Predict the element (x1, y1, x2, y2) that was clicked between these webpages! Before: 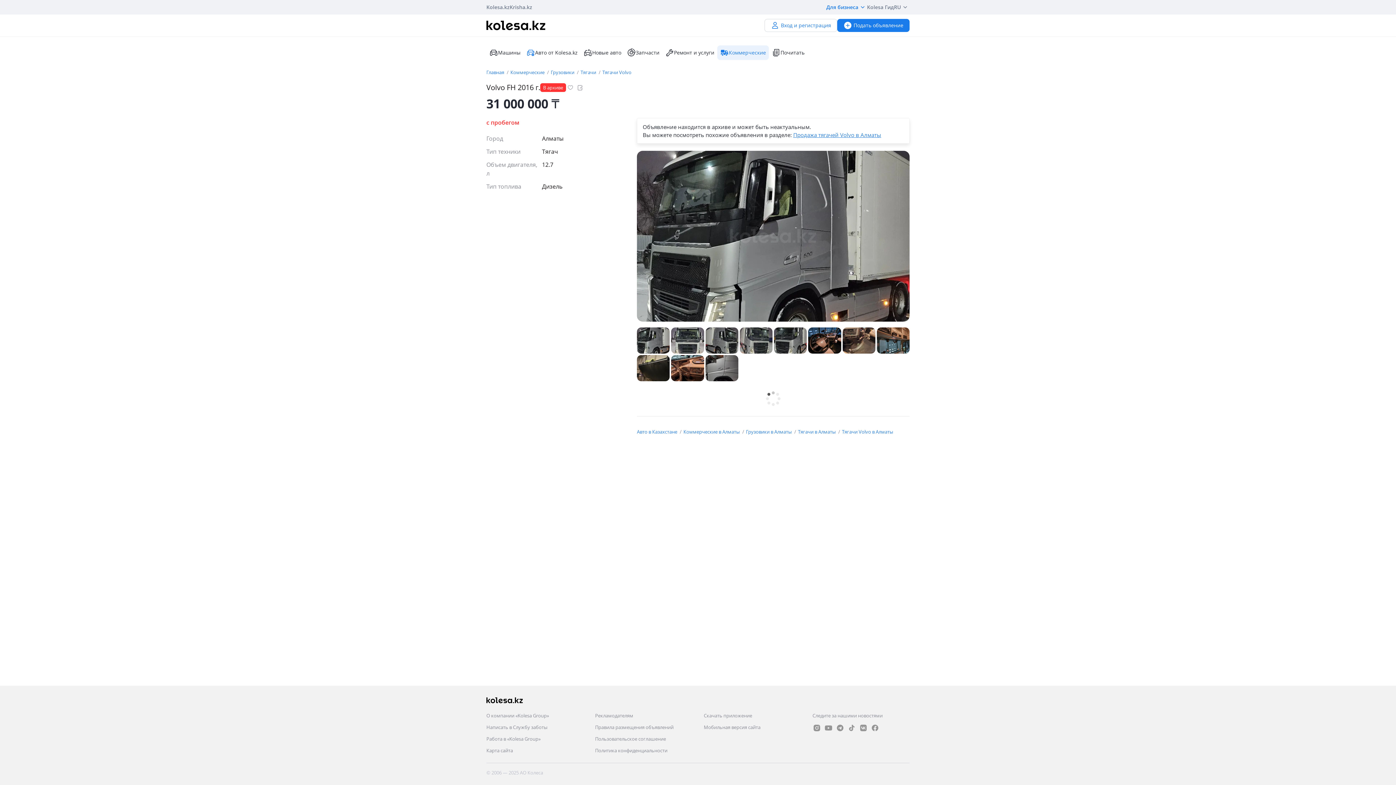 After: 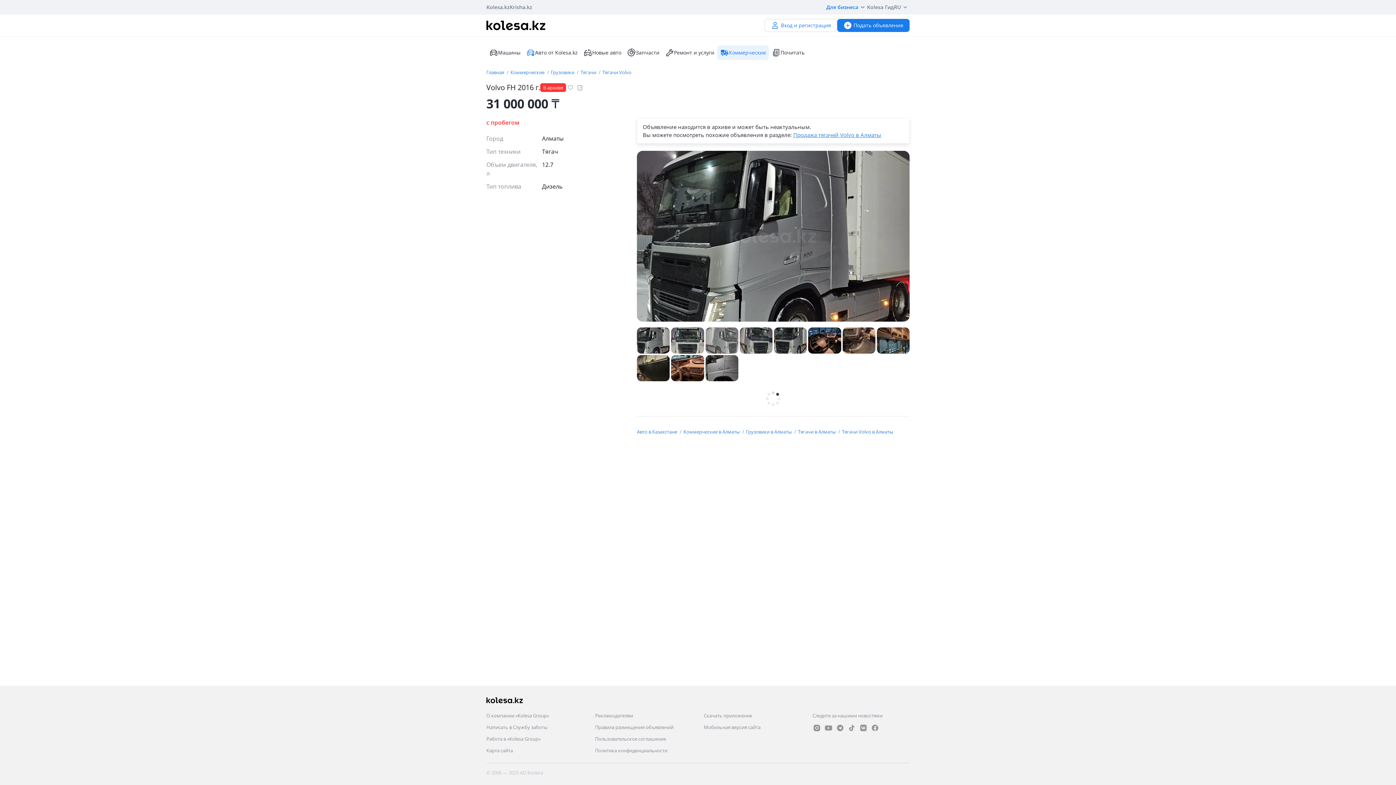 Action: bbox: (705, 327, 738, 353)